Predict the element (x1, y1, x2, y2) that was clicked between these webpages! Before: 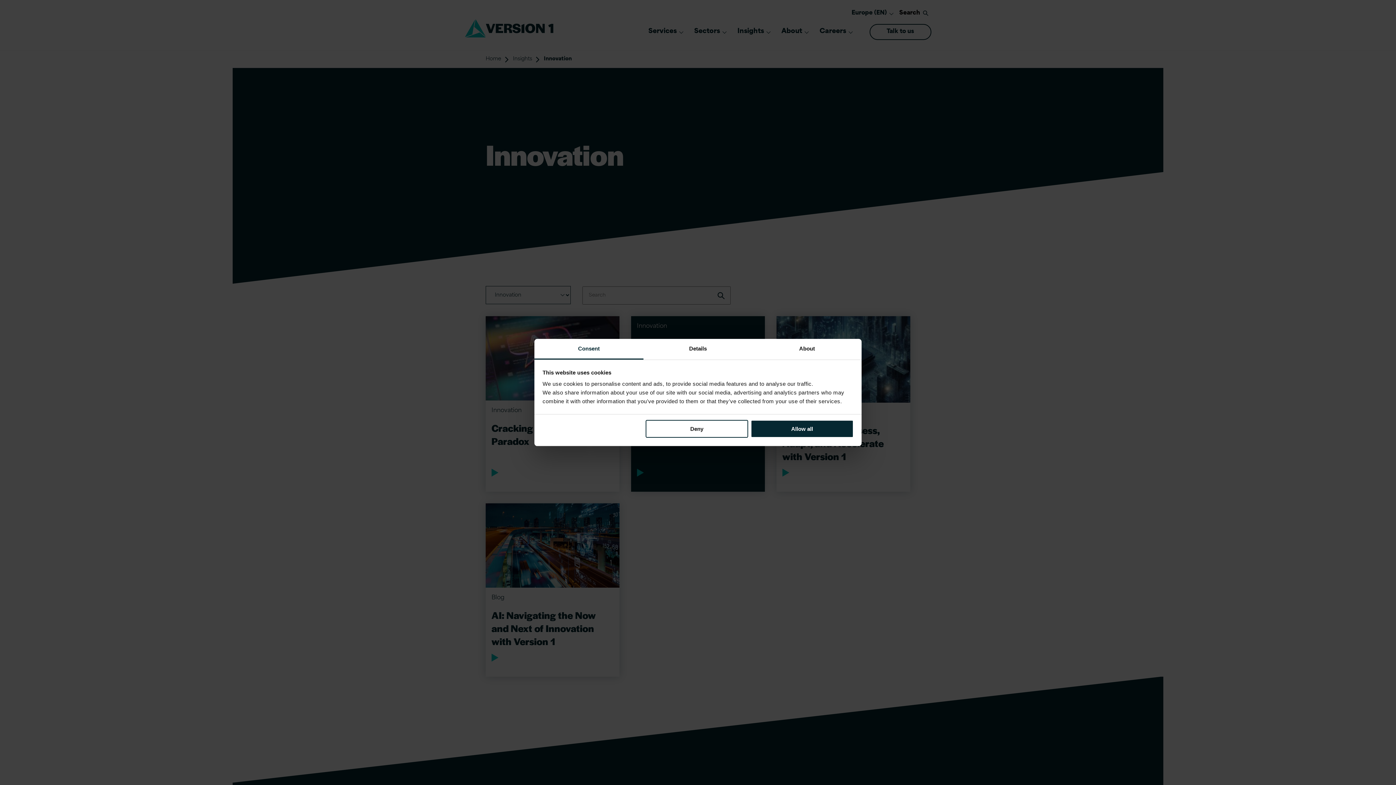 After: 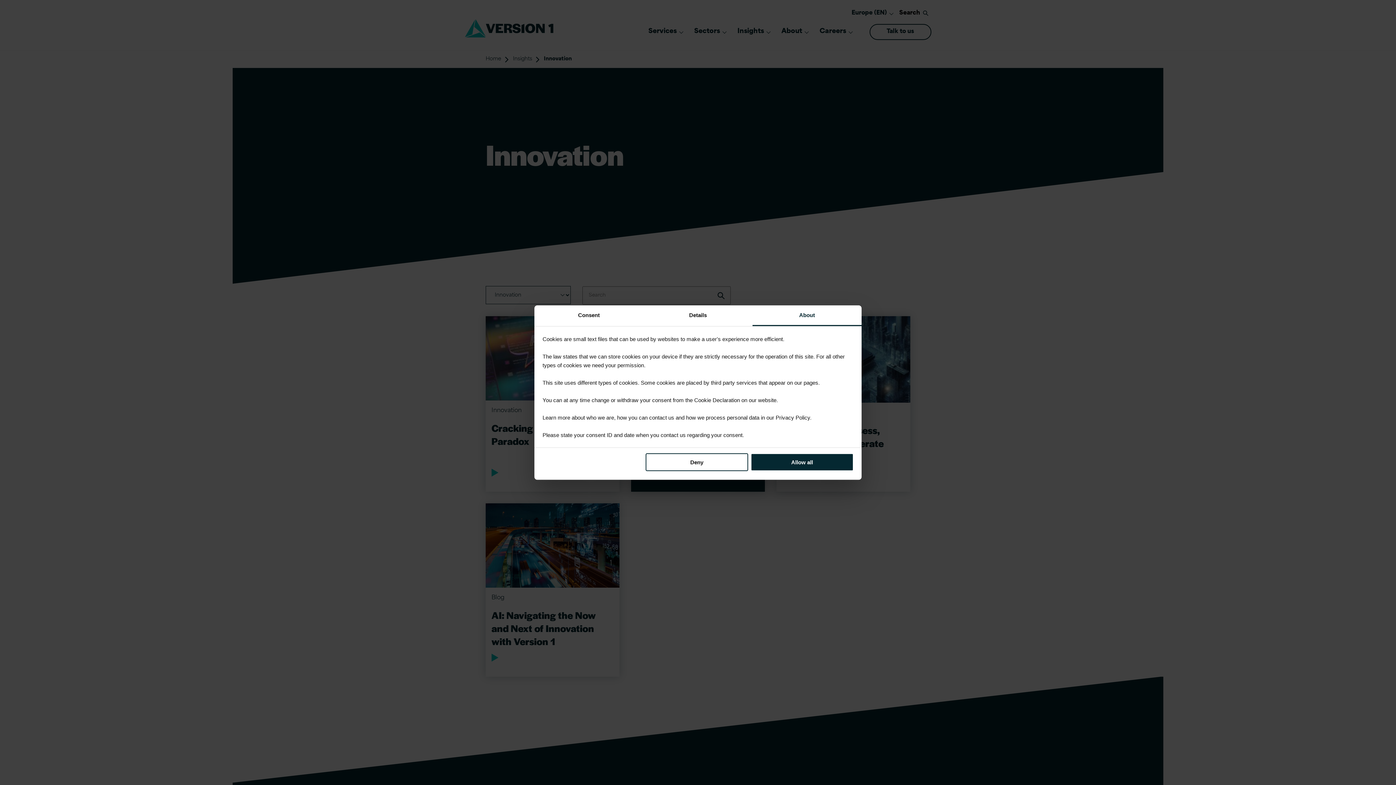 Action: label: About bbox: (752, 339, 861, 359)